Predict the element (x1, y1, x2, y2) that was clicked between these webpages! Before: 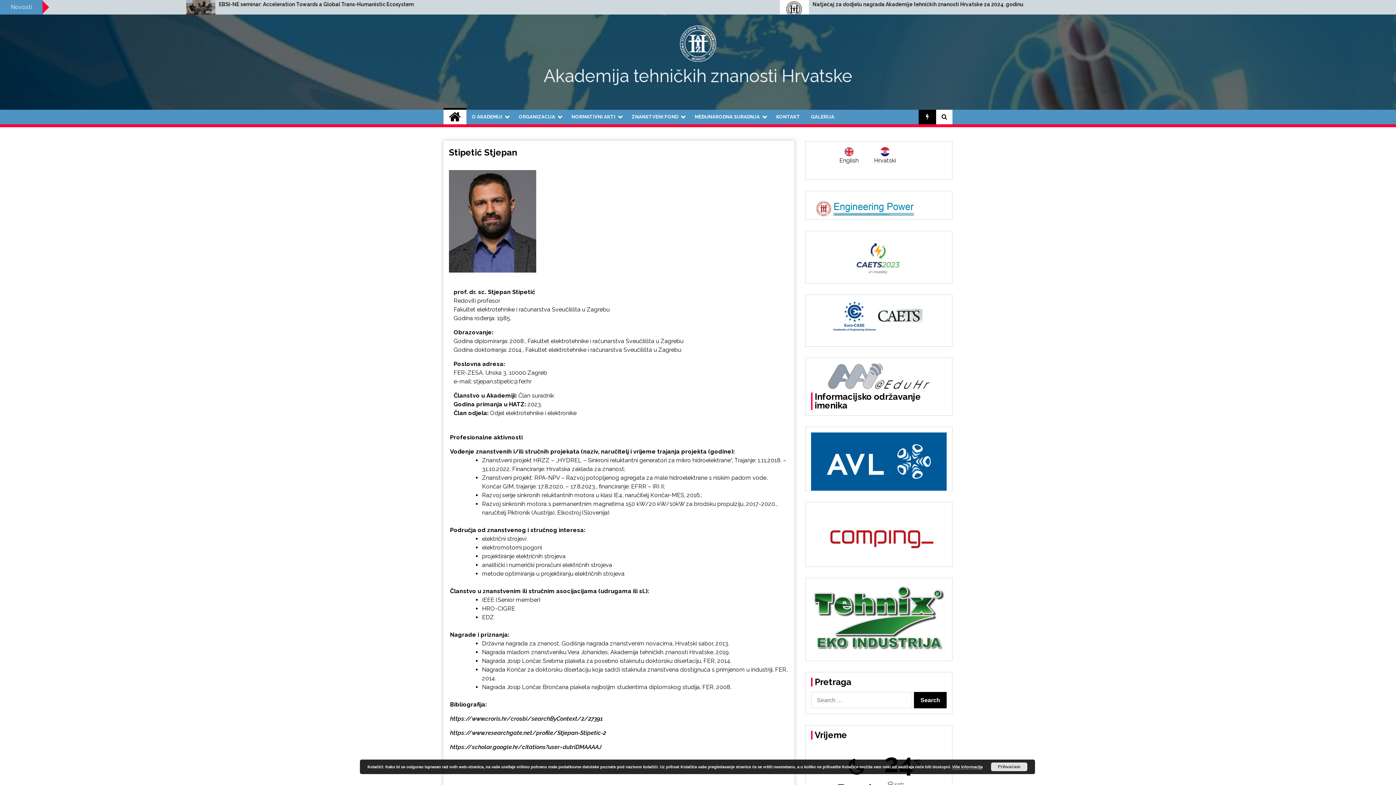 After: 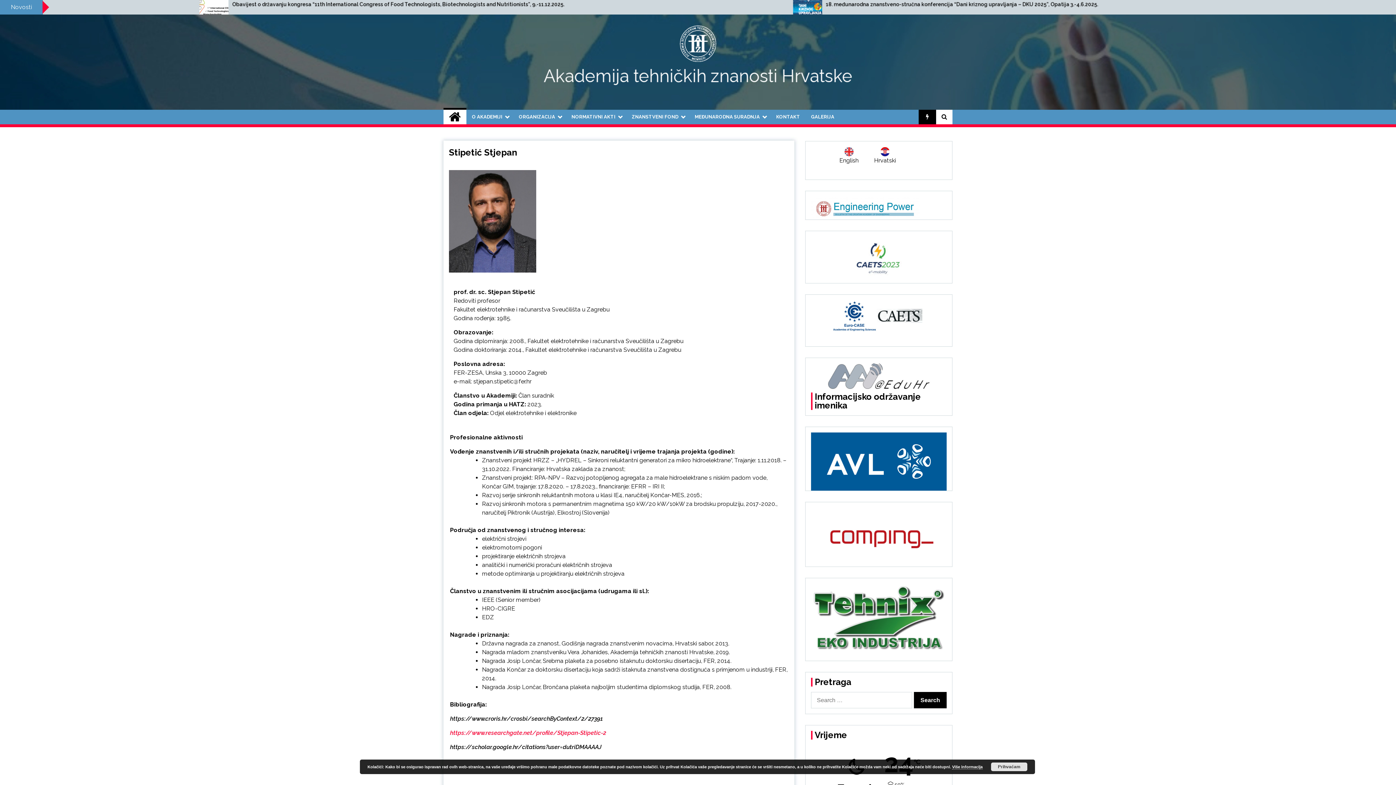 Action: bbox: (450, 729, 606, 736) label: https://www.researchgate.net/profile/Stjepan-Stipetic-2